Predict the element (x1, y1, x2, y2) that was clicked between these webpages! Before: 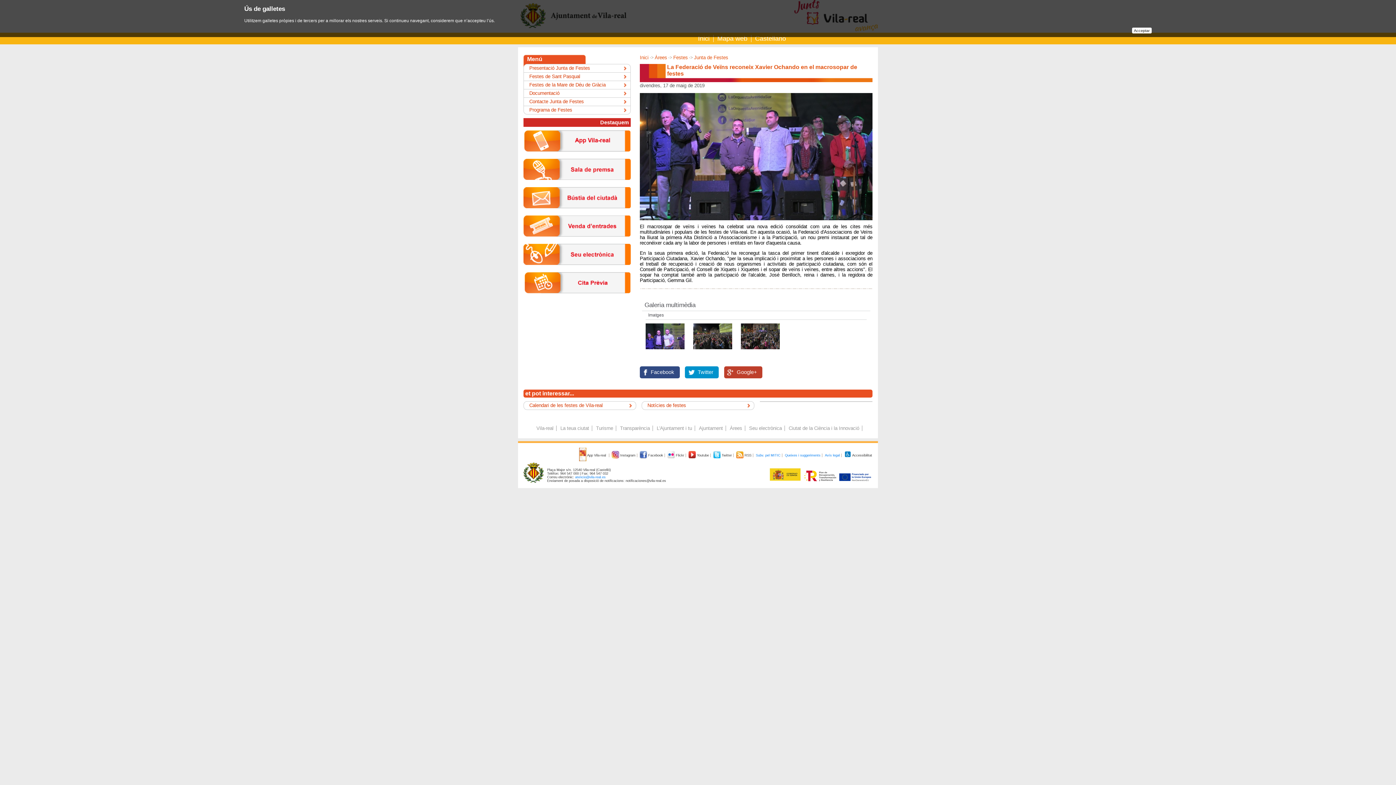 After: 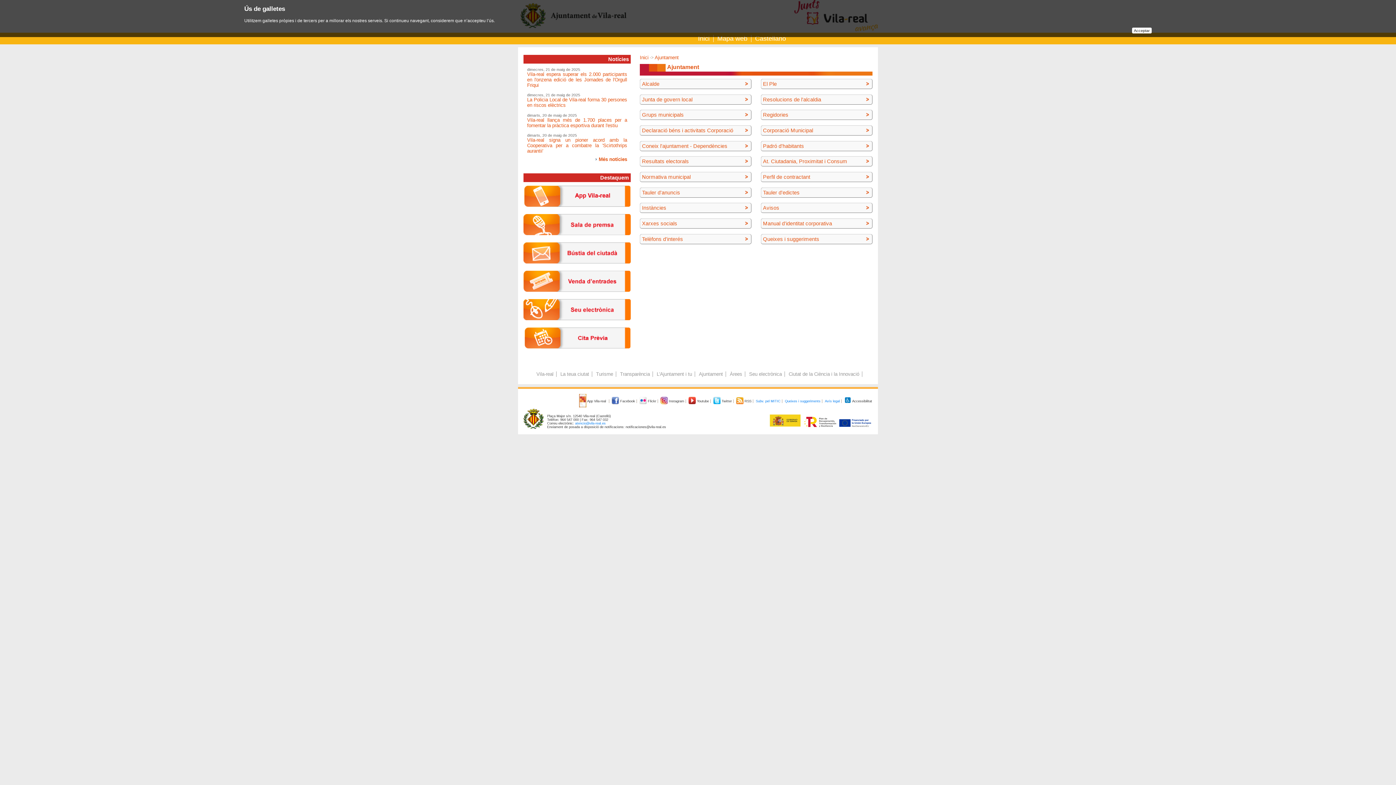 Action: label: Ajuntament bbox: (699, 425, 723, 431)